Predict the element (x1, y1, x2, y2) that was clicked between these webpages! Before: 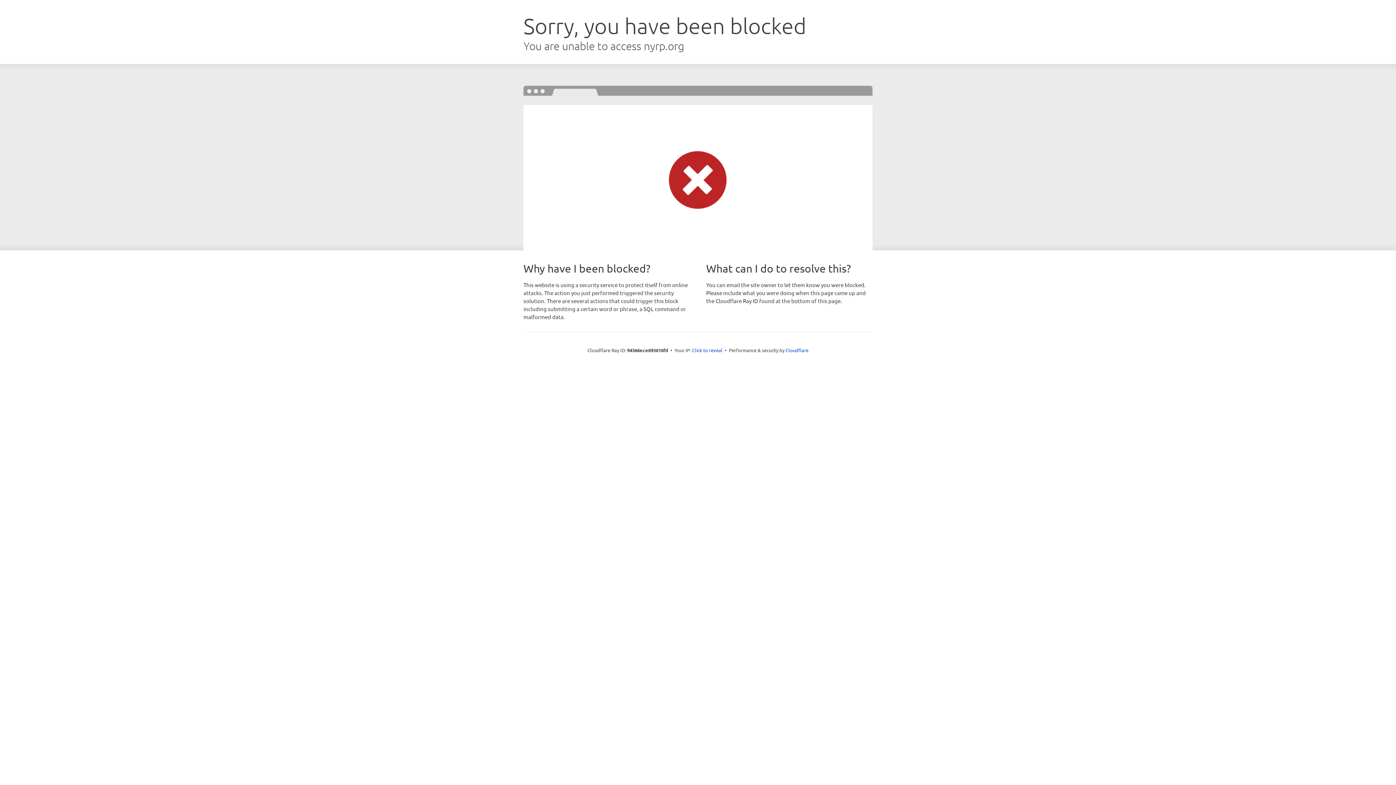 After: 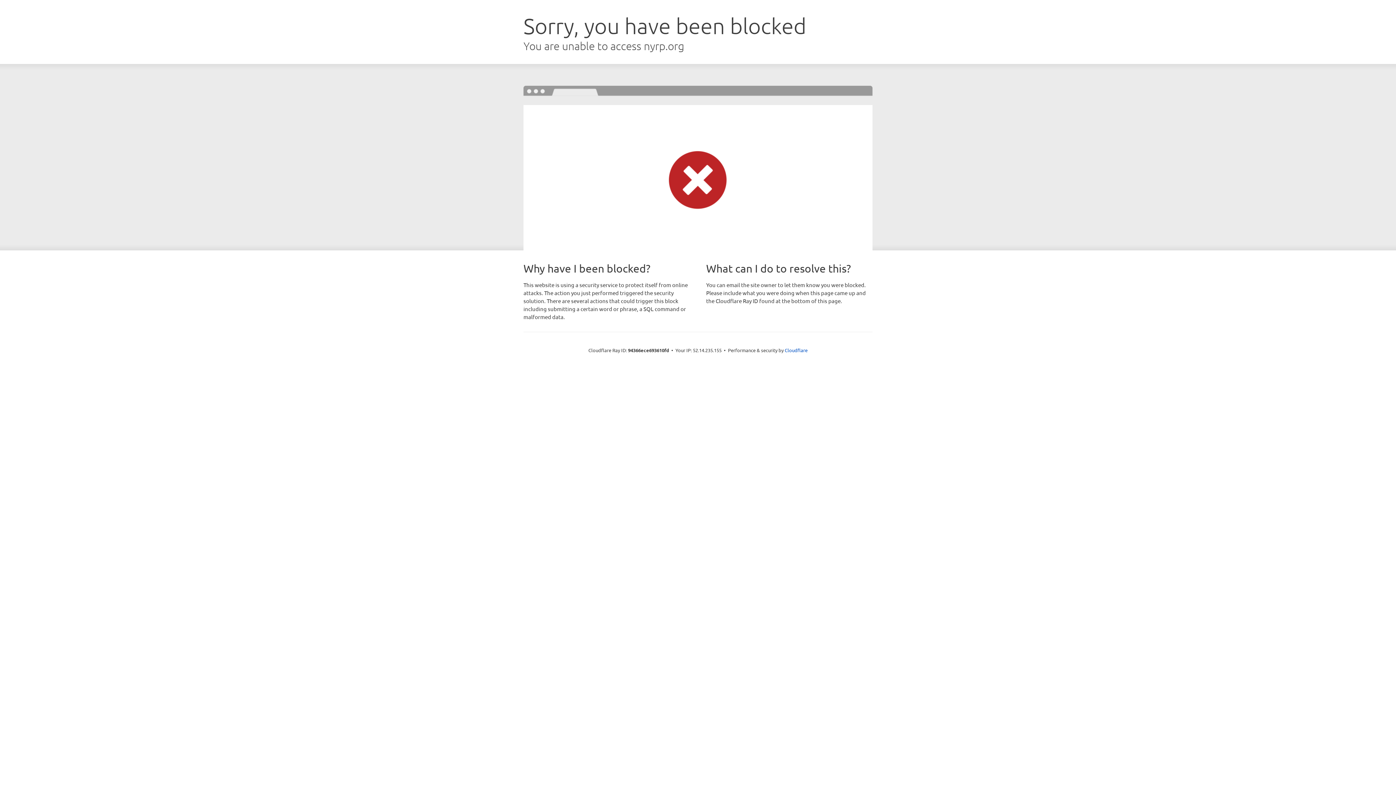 Action: label: Click to reveal bbox: (692, 346, 722, 353)